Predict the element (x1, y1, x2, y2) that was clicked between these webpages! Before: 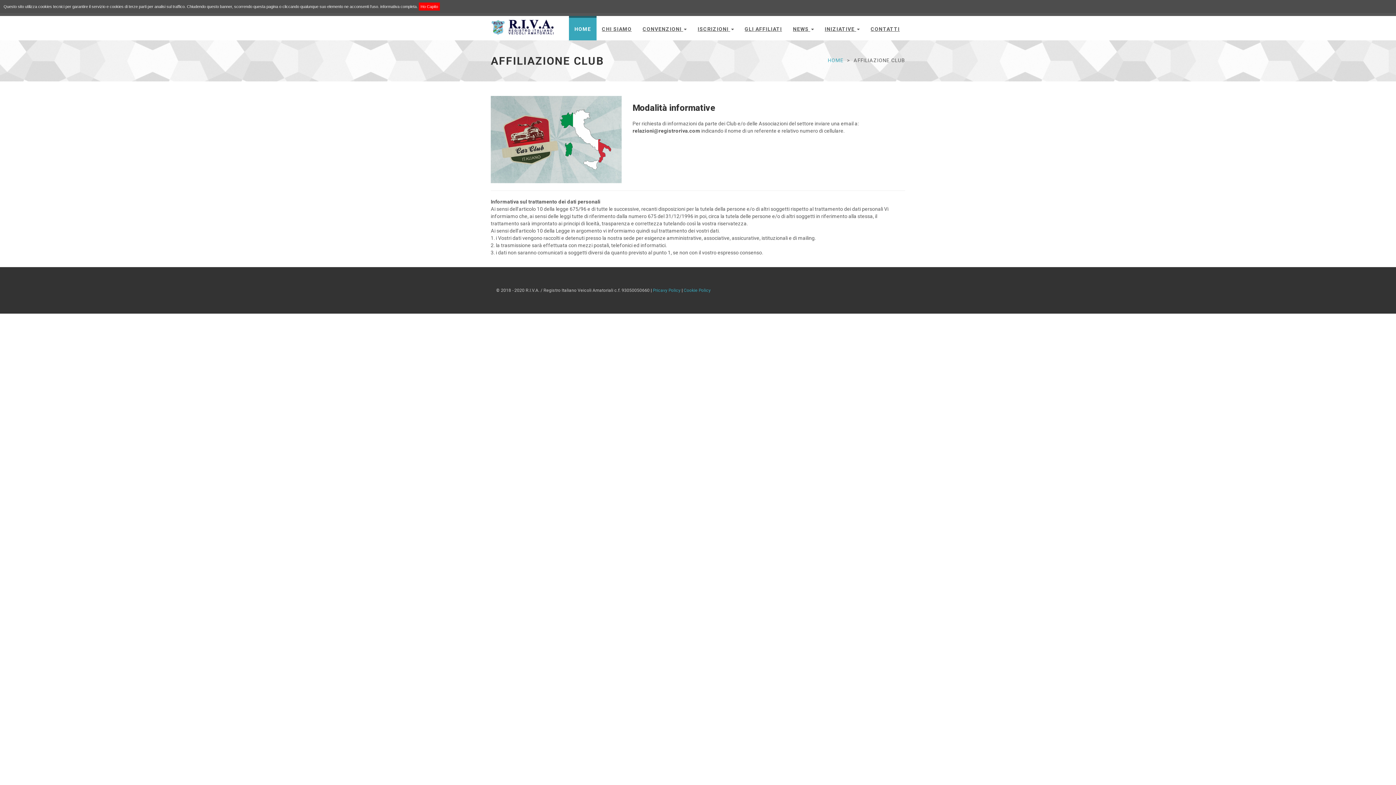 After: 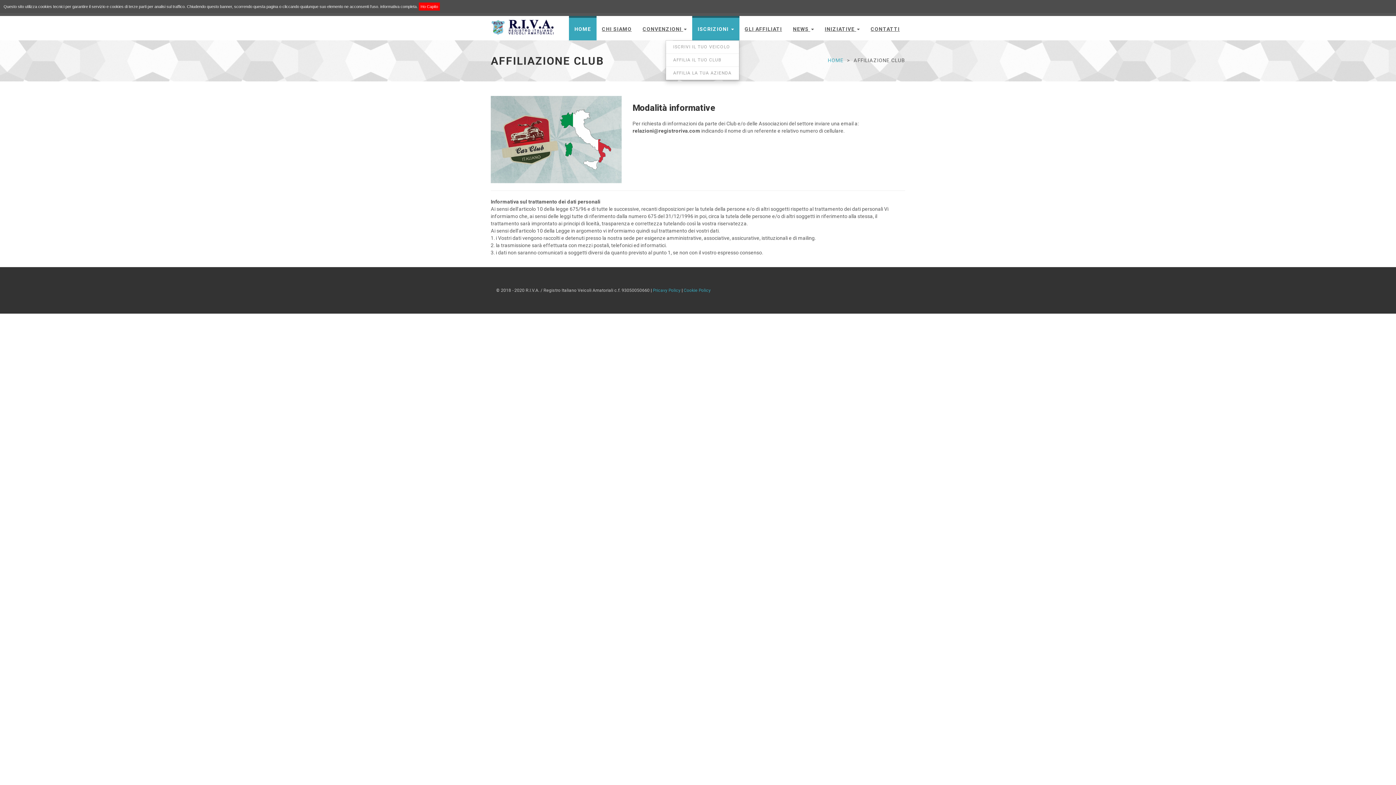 Action: label: ISCRIZIONI  bbox: (692, 16, 739, 40)